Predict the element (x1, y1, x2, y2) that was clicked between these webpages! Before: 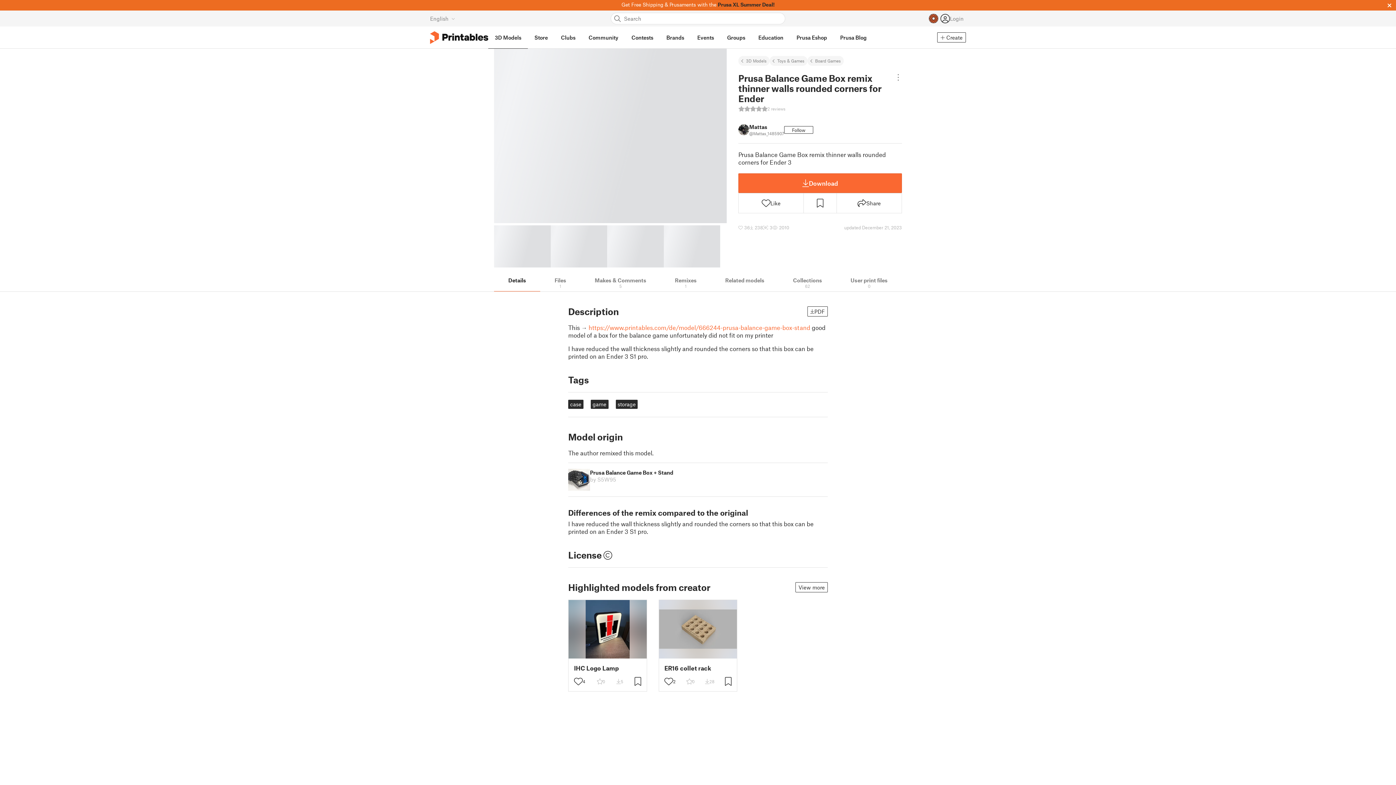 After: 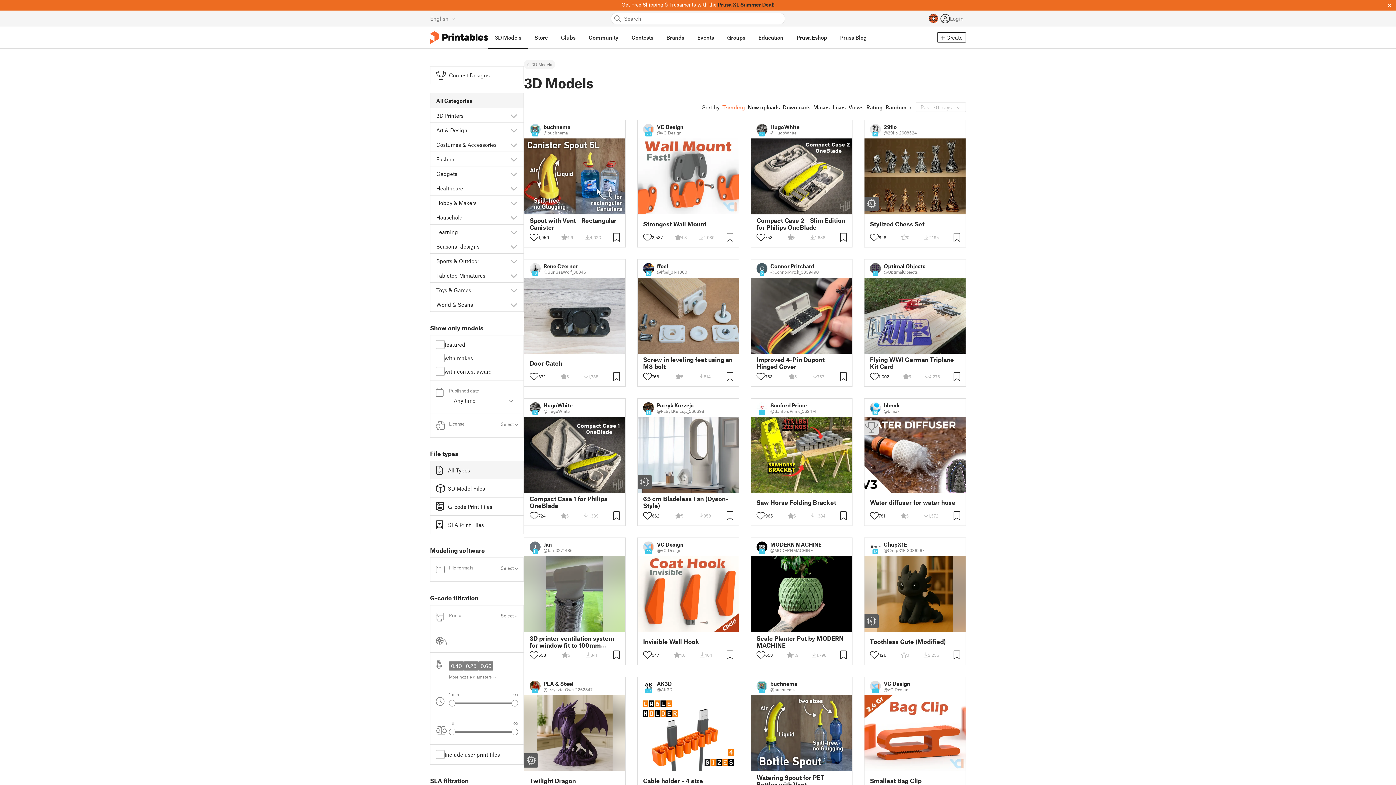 Action: label: 3D Models bbox: (488, 26, 528, 48)